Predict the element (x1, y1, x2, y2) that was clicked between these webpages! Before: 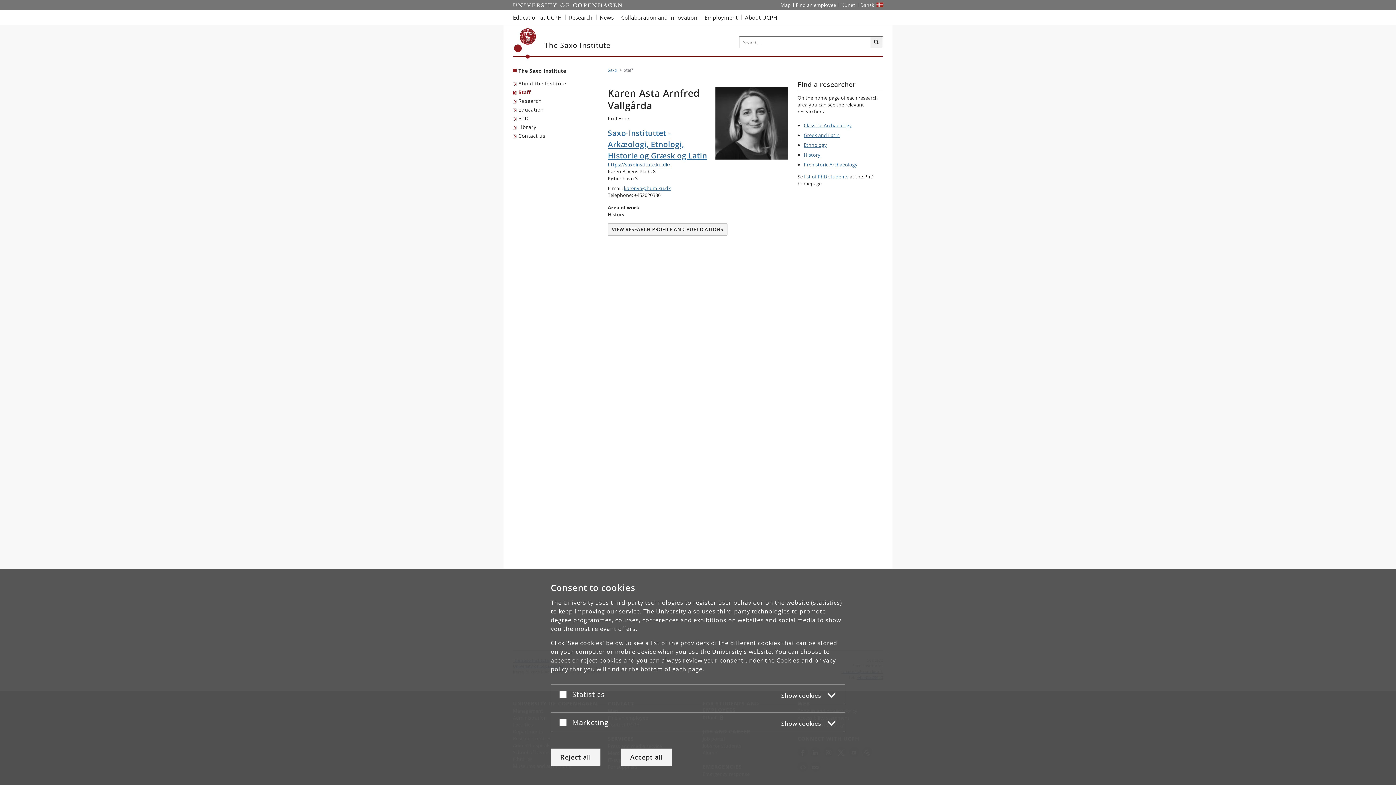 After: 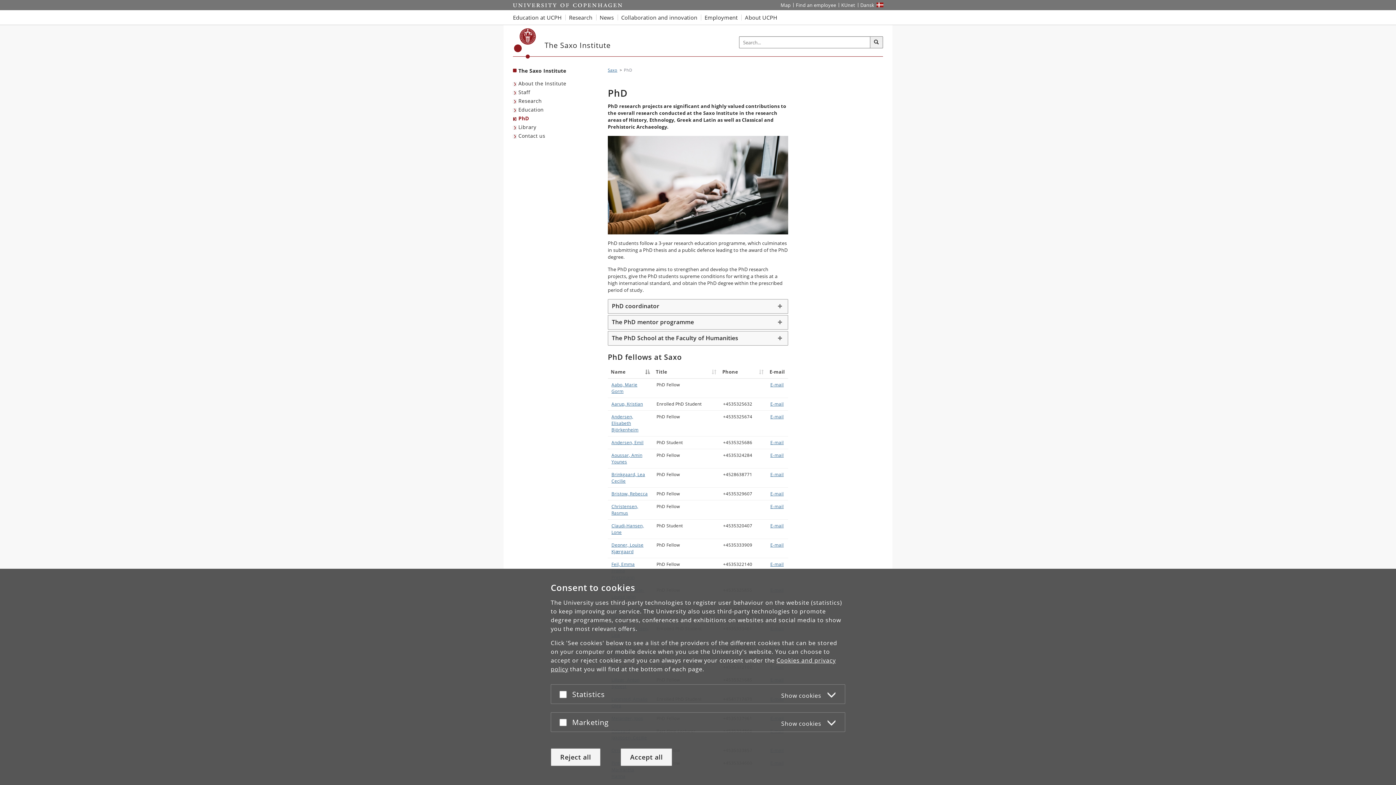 Action: label: PhD bbox: (513, 114, 530, 122)